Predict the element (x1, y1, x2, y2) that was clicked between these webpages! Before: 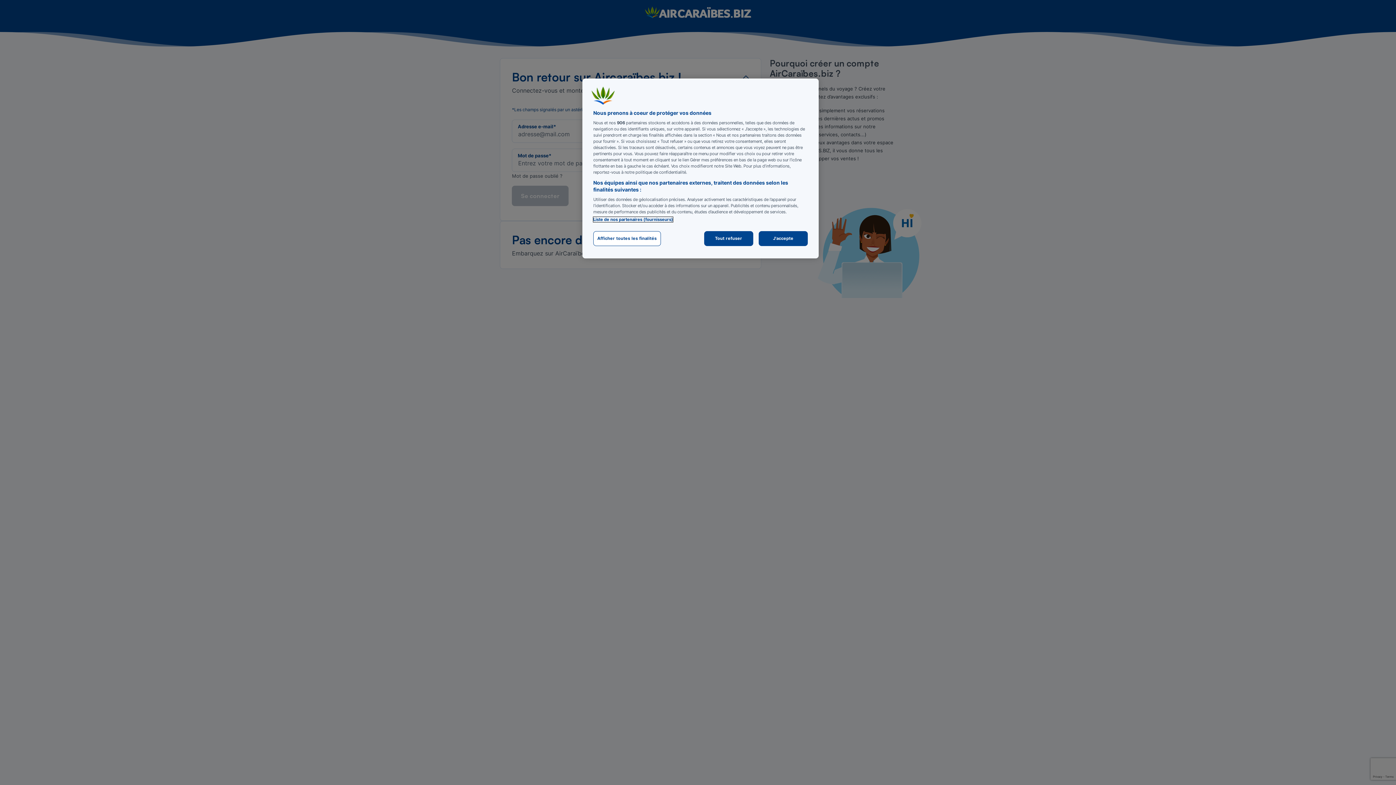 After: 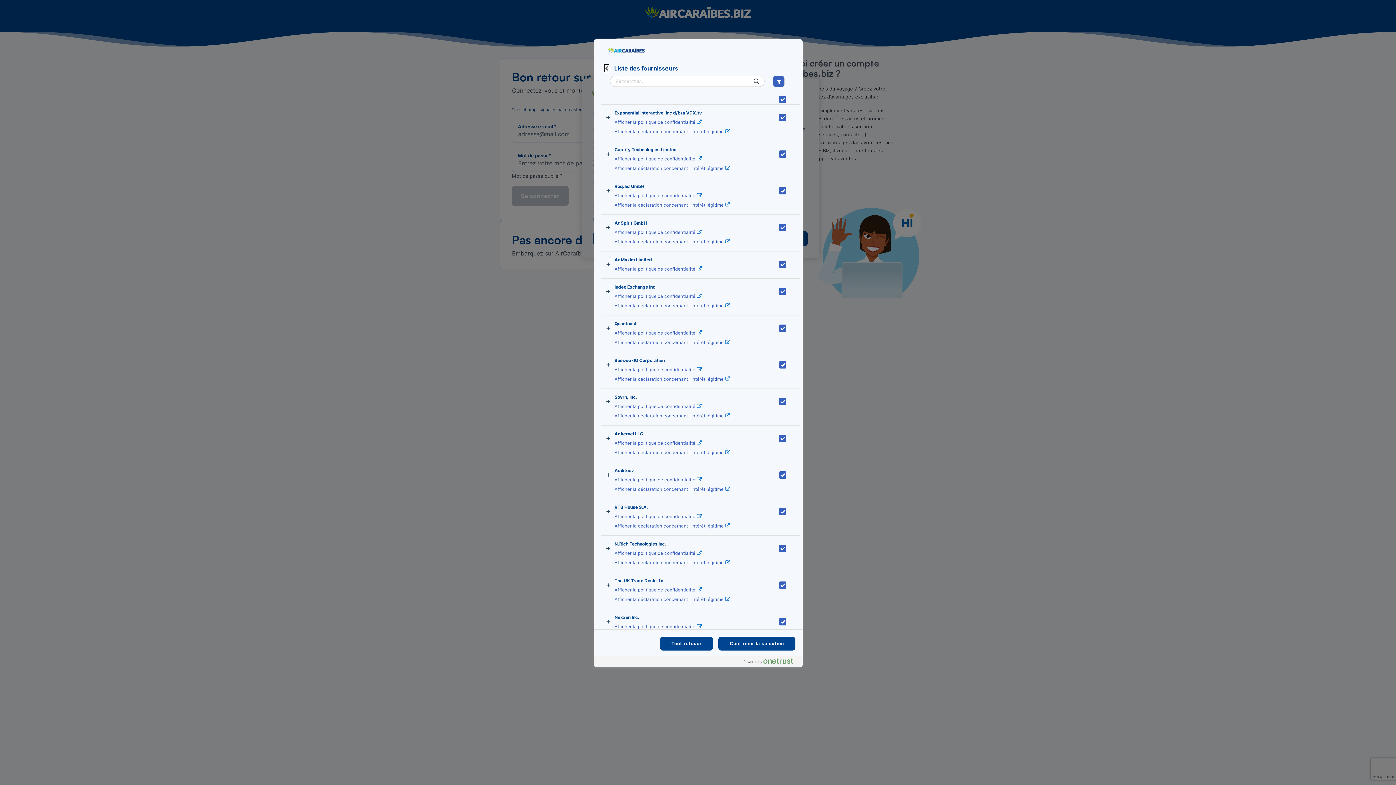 Action: label: Liste de nos partenaires (fournisseurs) bbox: (593, 217, 673, 222)